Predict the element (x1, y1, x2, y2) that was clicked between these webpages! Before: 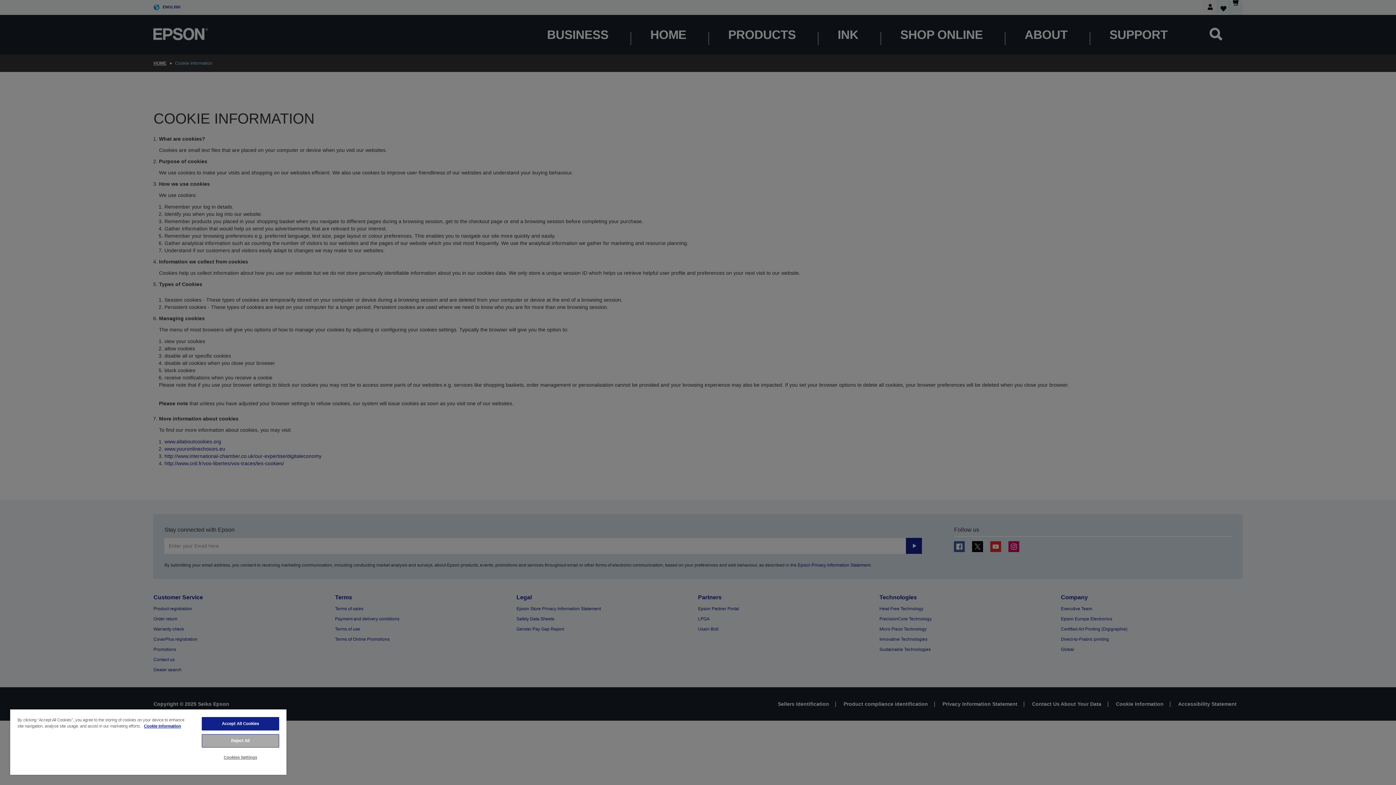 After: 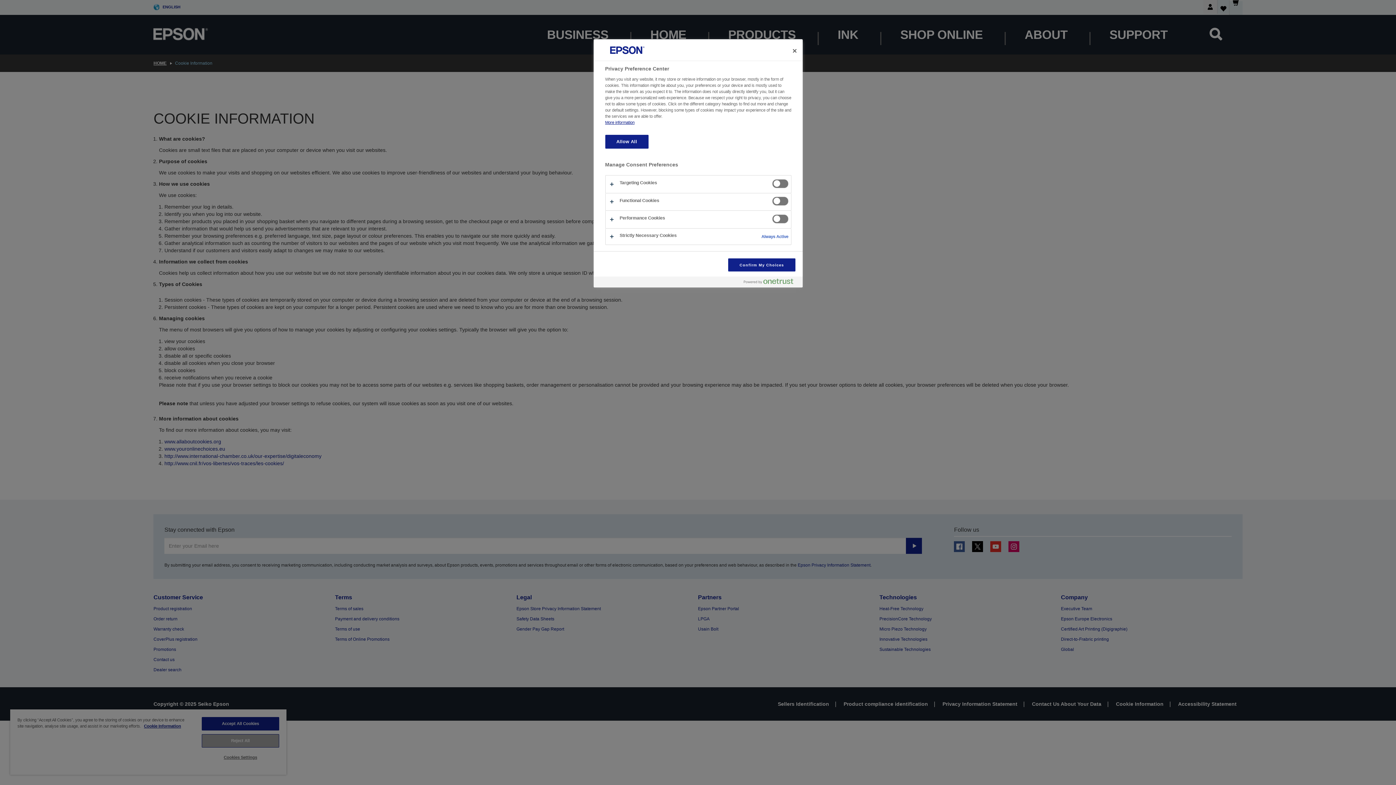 Action: label: Cookies Settings bbox: (201, 751, 279, 764)